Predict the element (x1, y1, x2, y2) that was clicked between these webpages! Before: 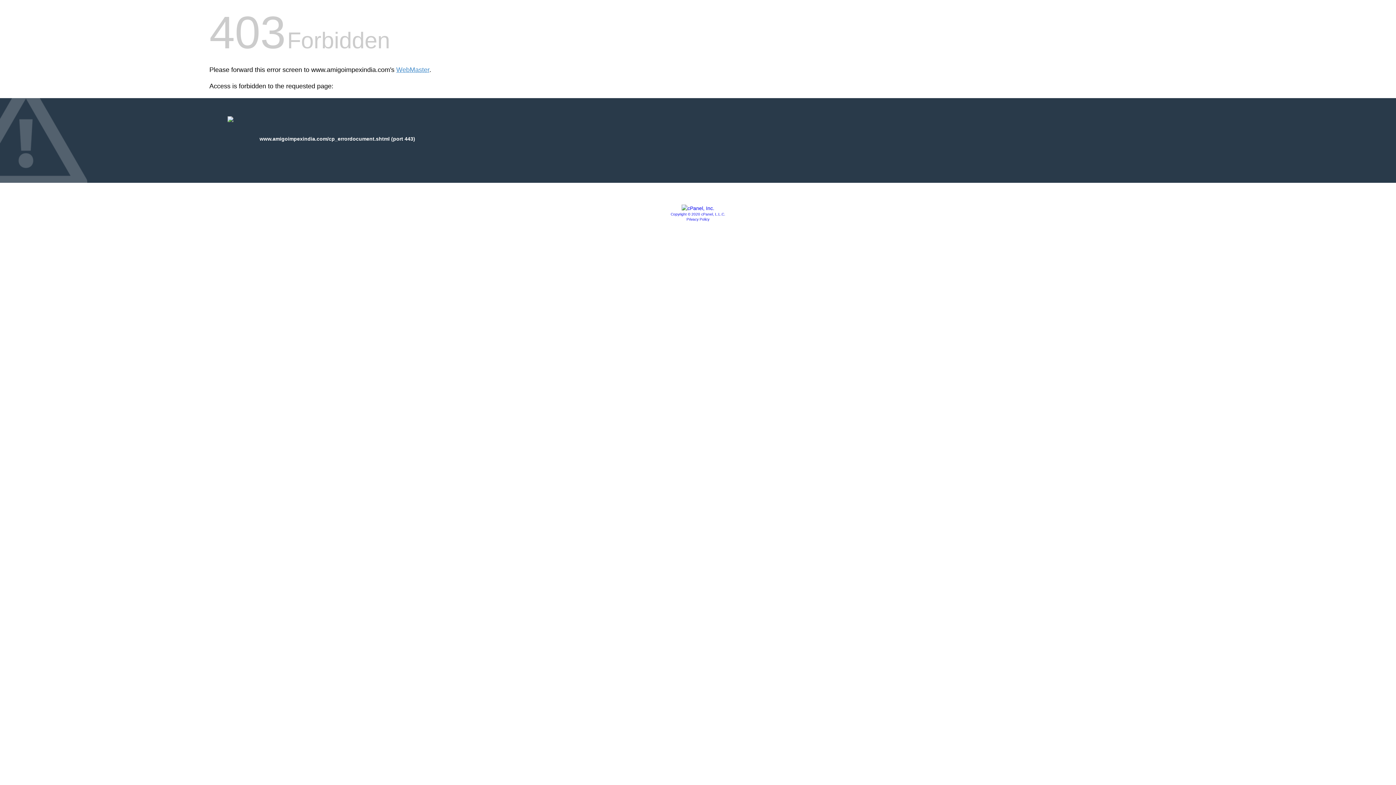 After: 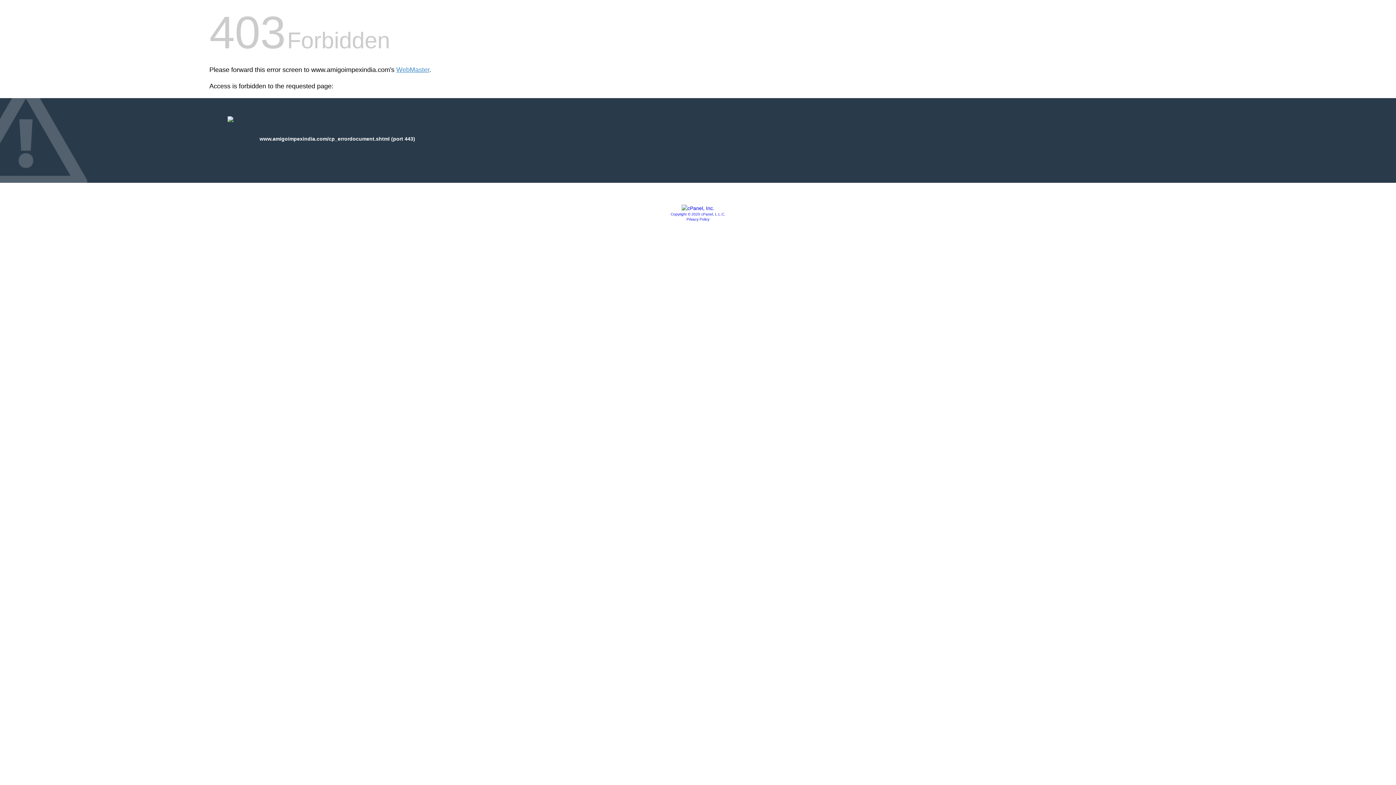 Action: bbox: (670, 212, 725, 216) label: Copyright © 2020 cPanel, L.L.C.